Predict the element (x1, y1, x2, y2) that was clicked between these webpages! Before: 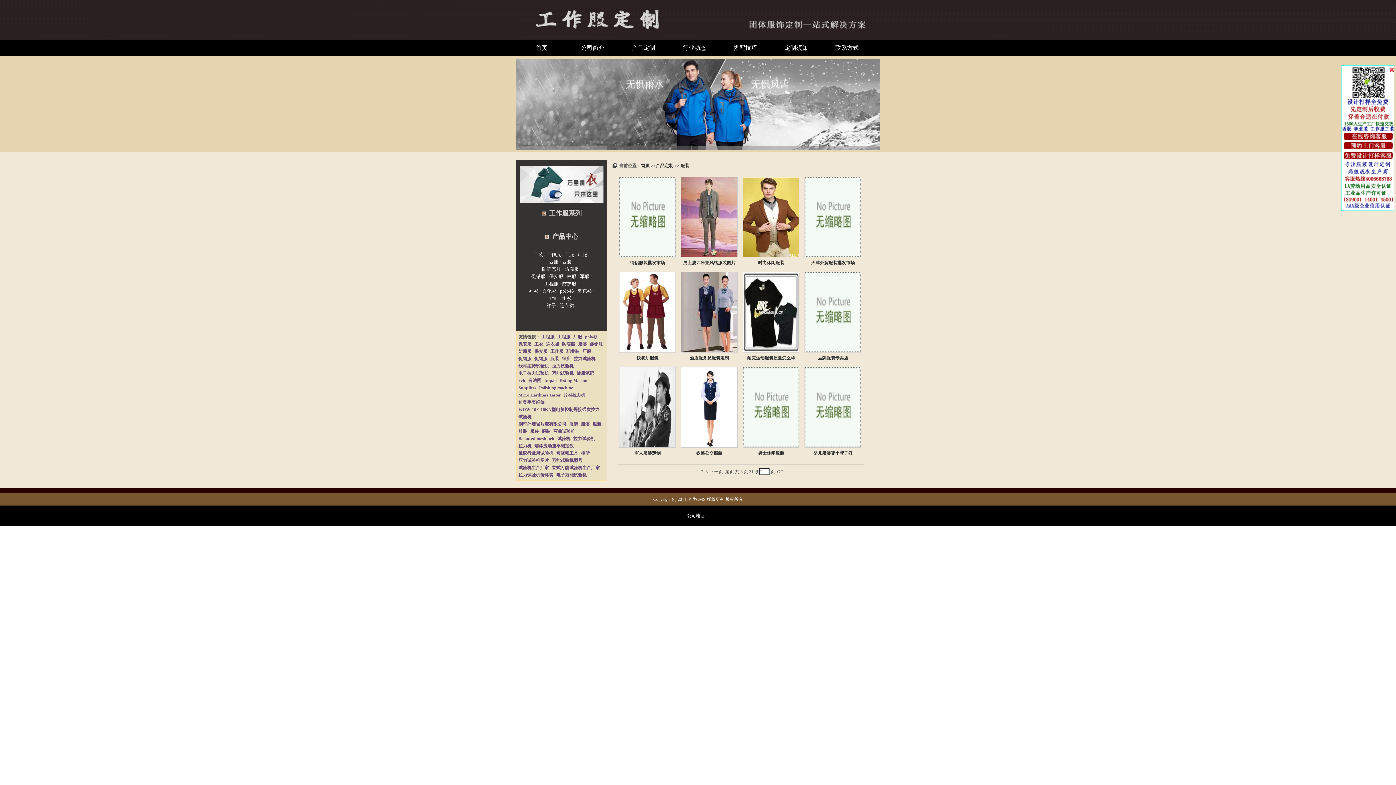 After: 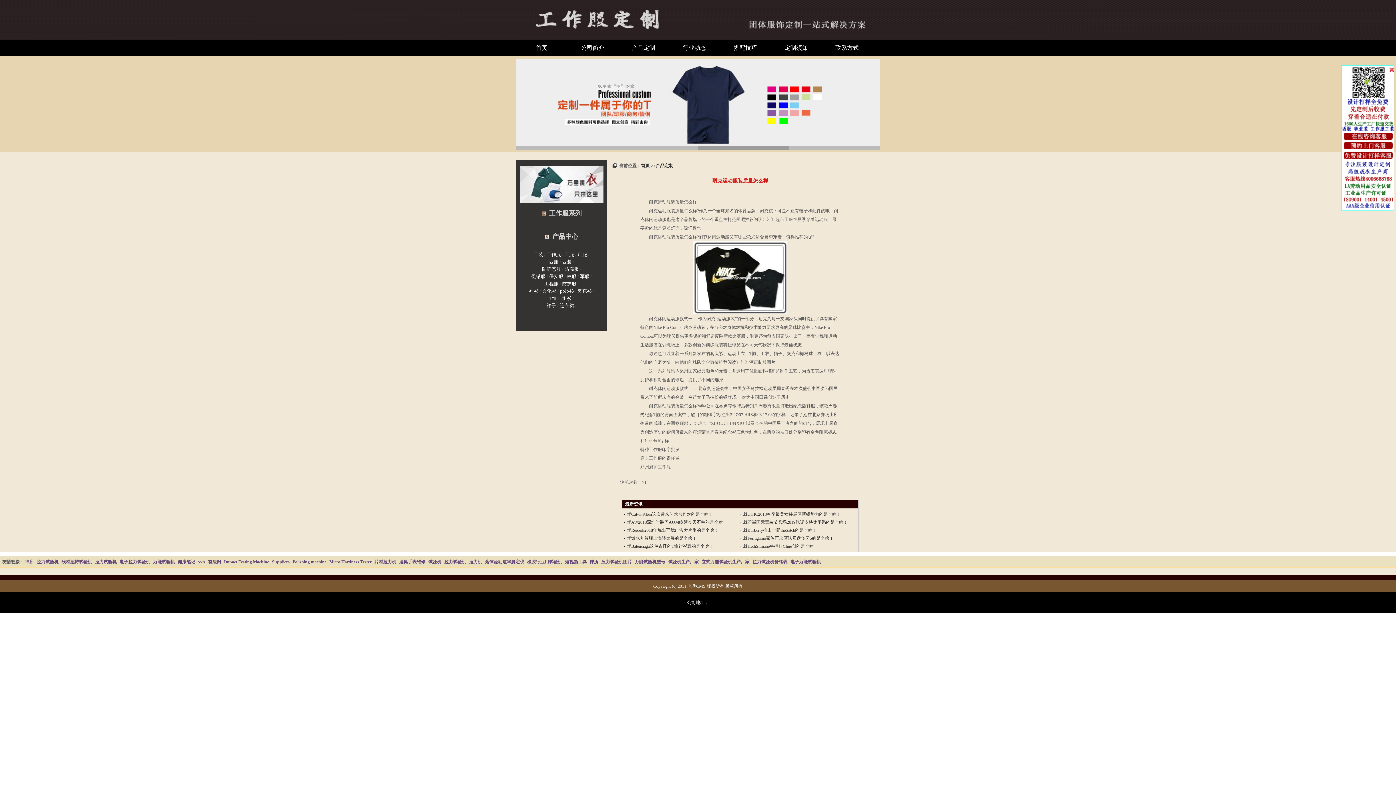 Action: bbox: (743, 272, 799, 352)